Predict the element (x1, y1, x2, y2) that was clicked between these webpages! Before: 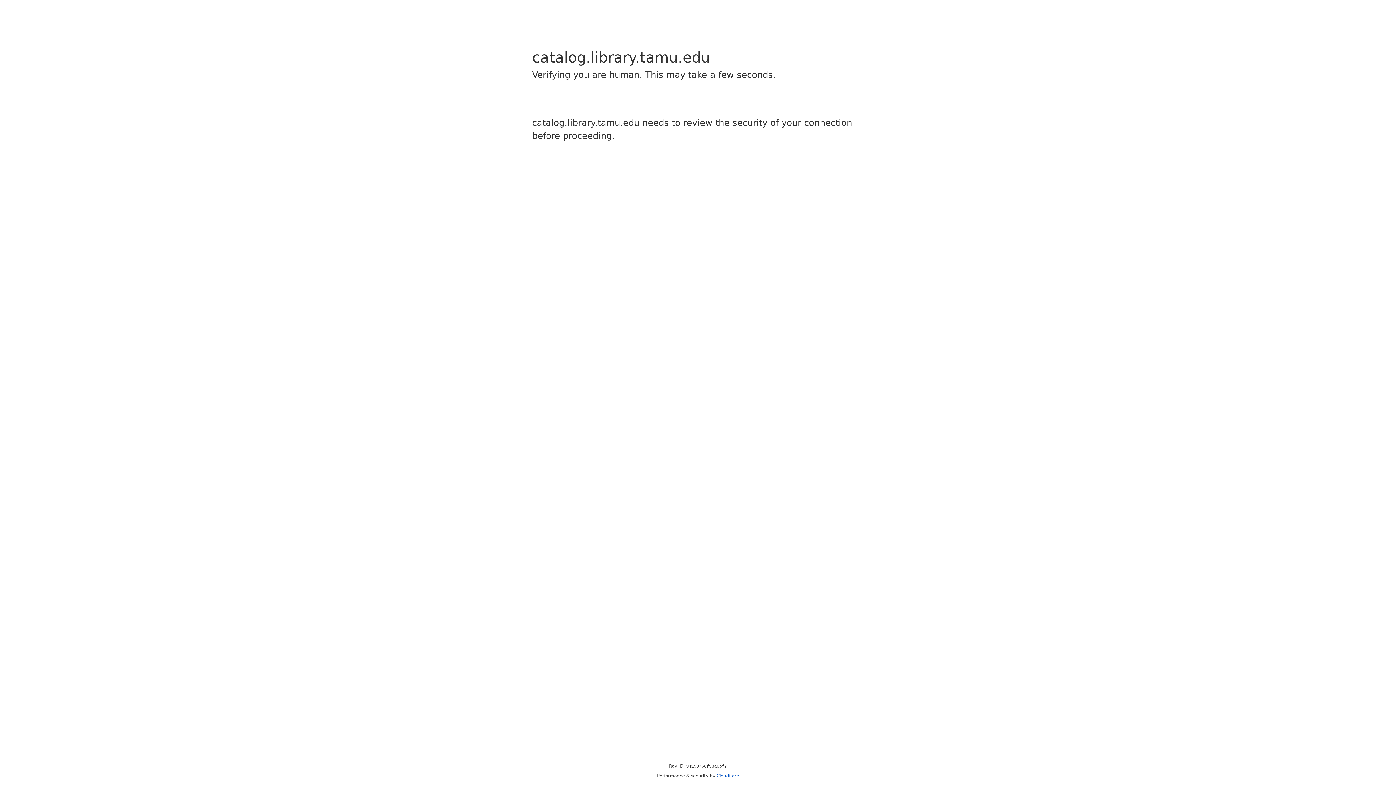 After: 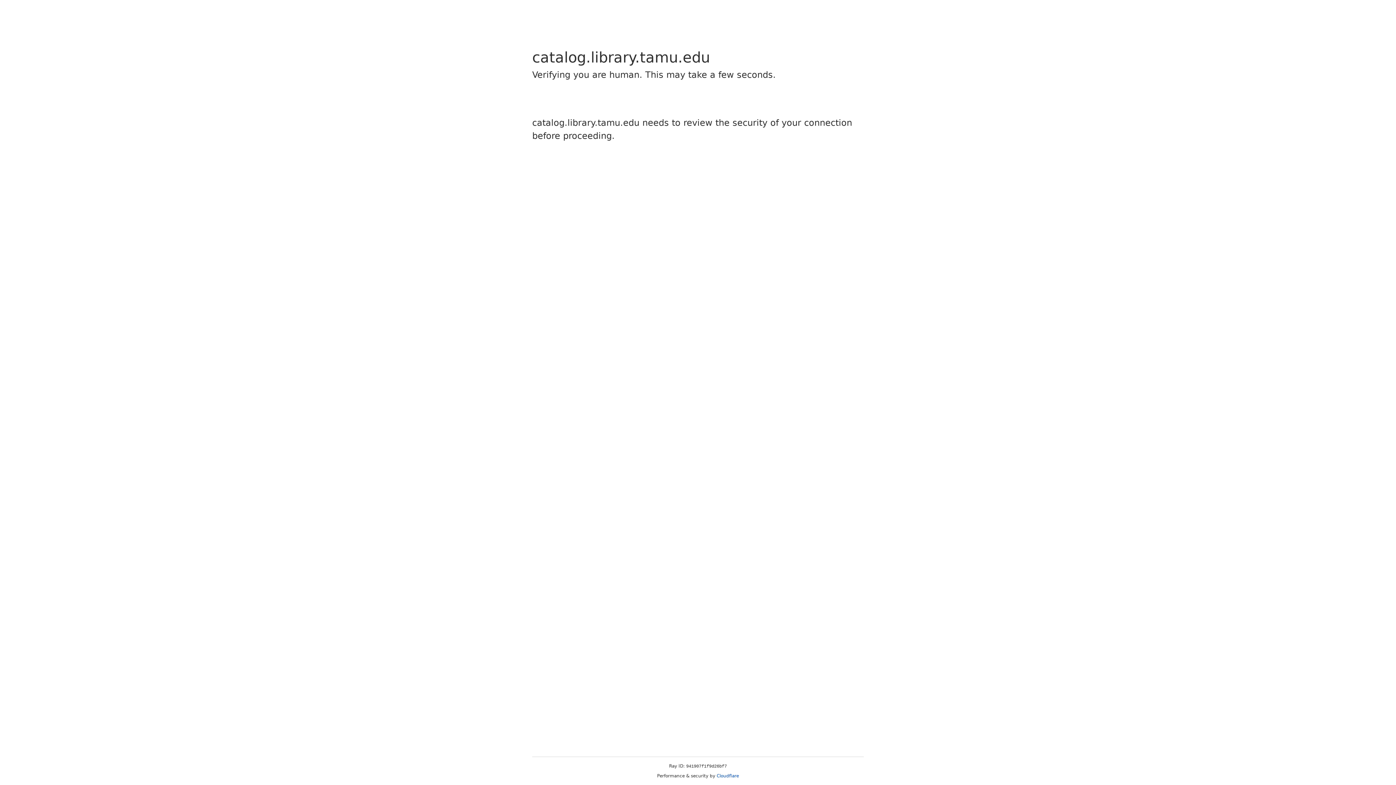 Action: label: Cloudflare bbox: (716, 773, 739, 778)